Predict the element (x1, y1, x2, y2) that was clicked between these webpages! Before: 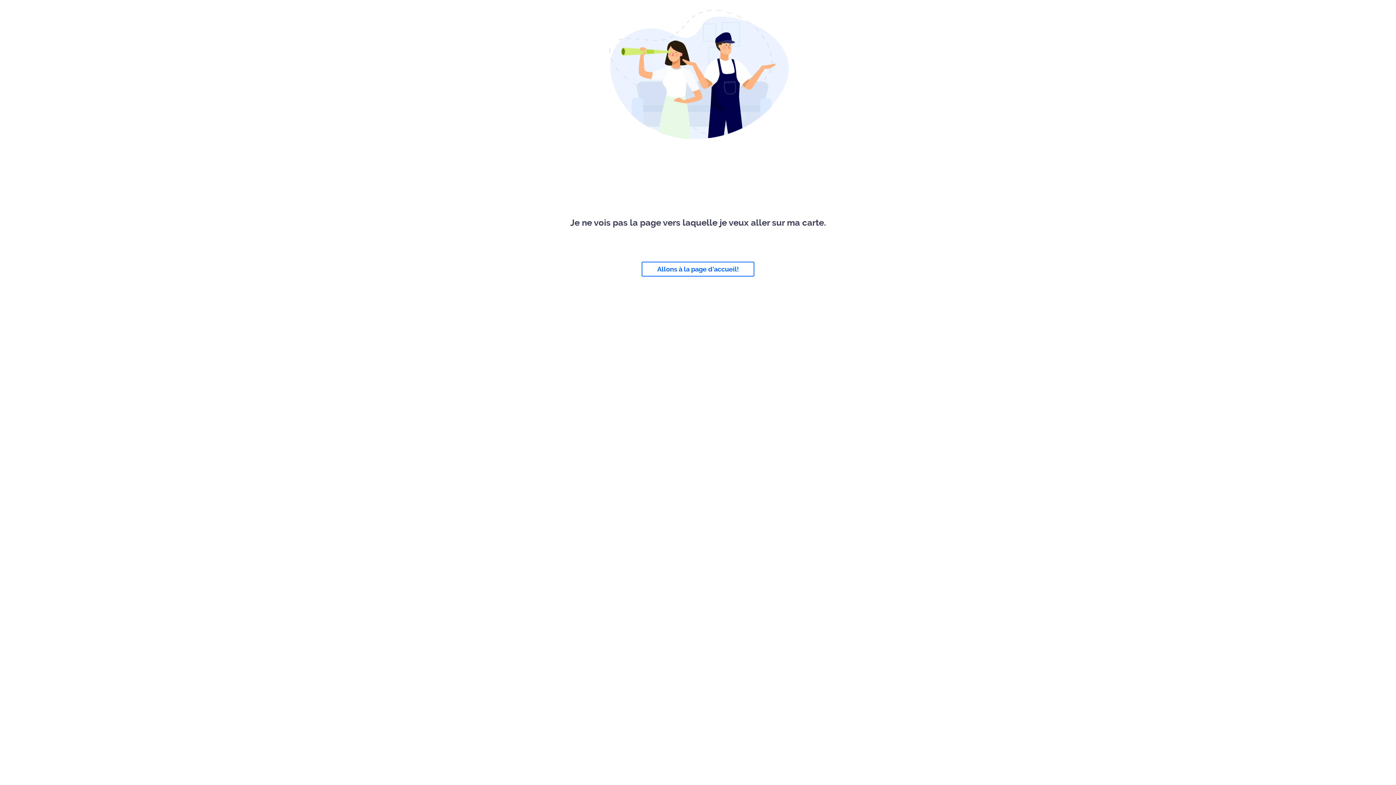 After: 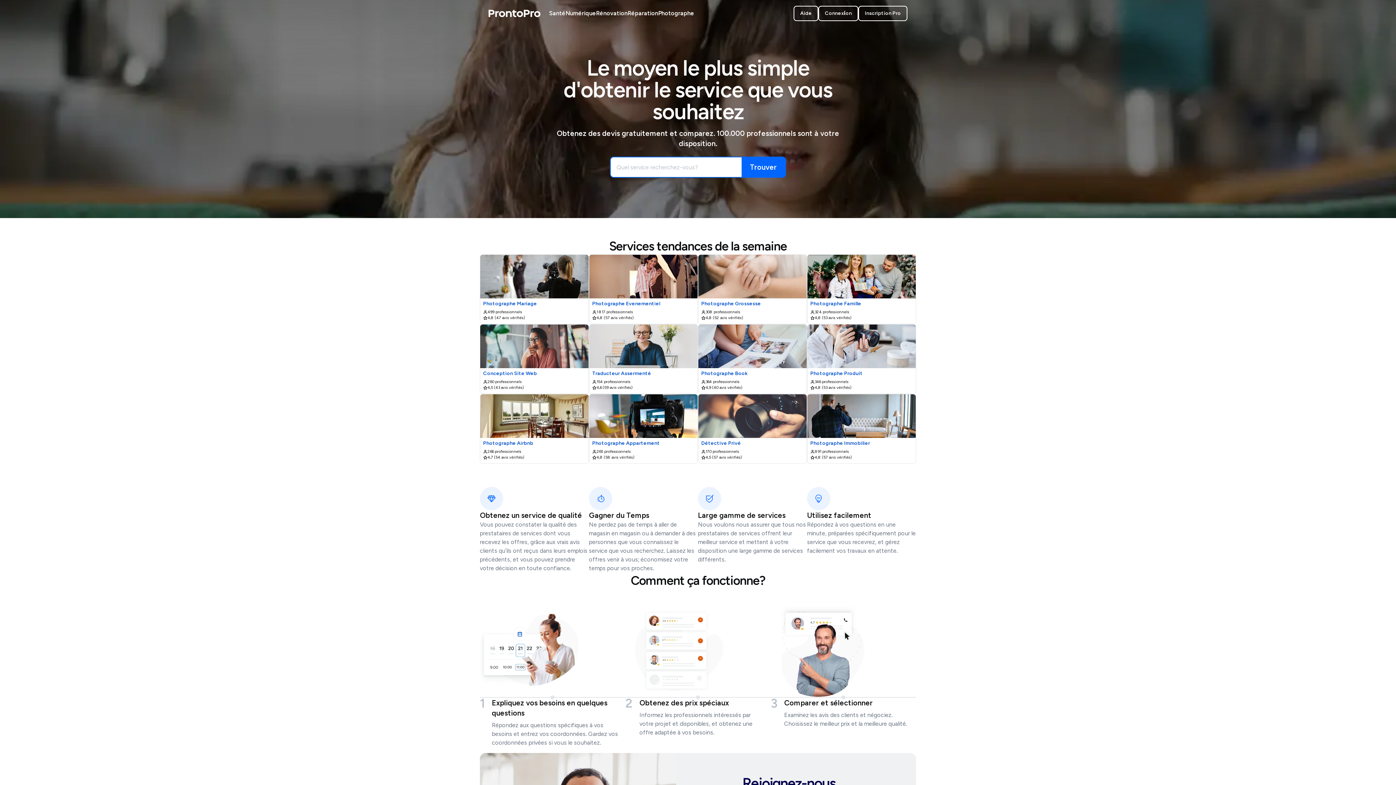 Action: bbox: (641, 261, 754, 276) label: Allons à la page d'accueil!